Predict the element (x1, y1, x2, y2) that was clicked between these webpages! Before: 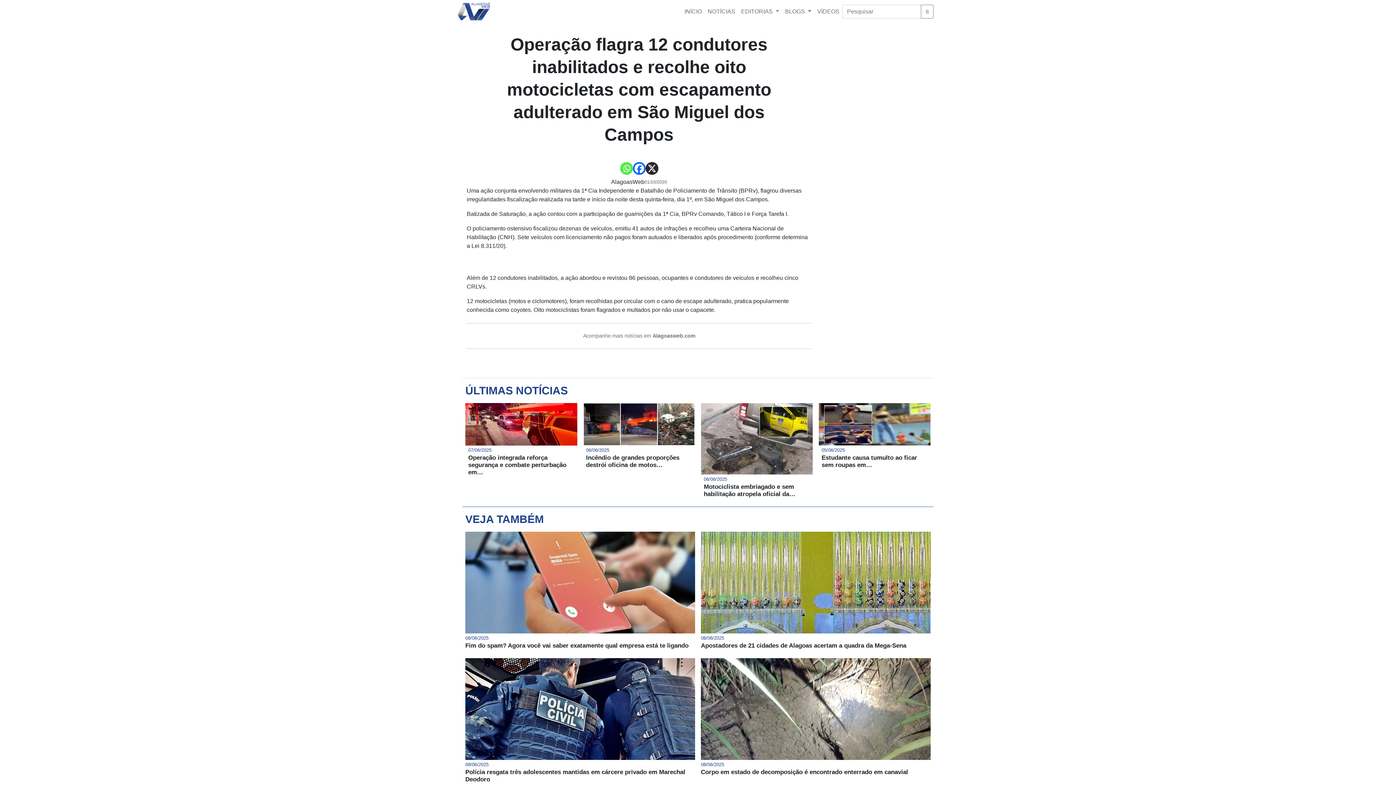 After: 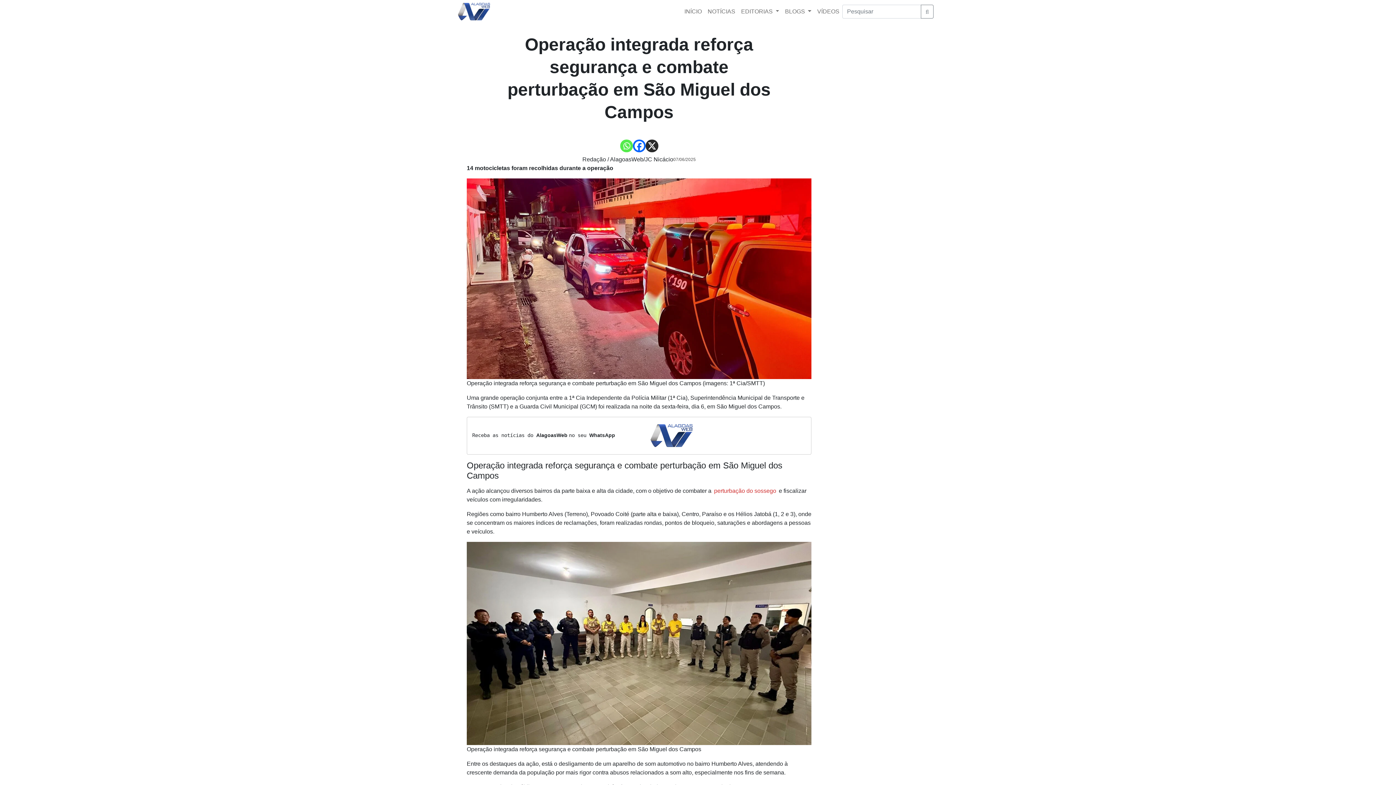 Action: label: 07/06/2025 bbox: (468, 446, 491, 453)